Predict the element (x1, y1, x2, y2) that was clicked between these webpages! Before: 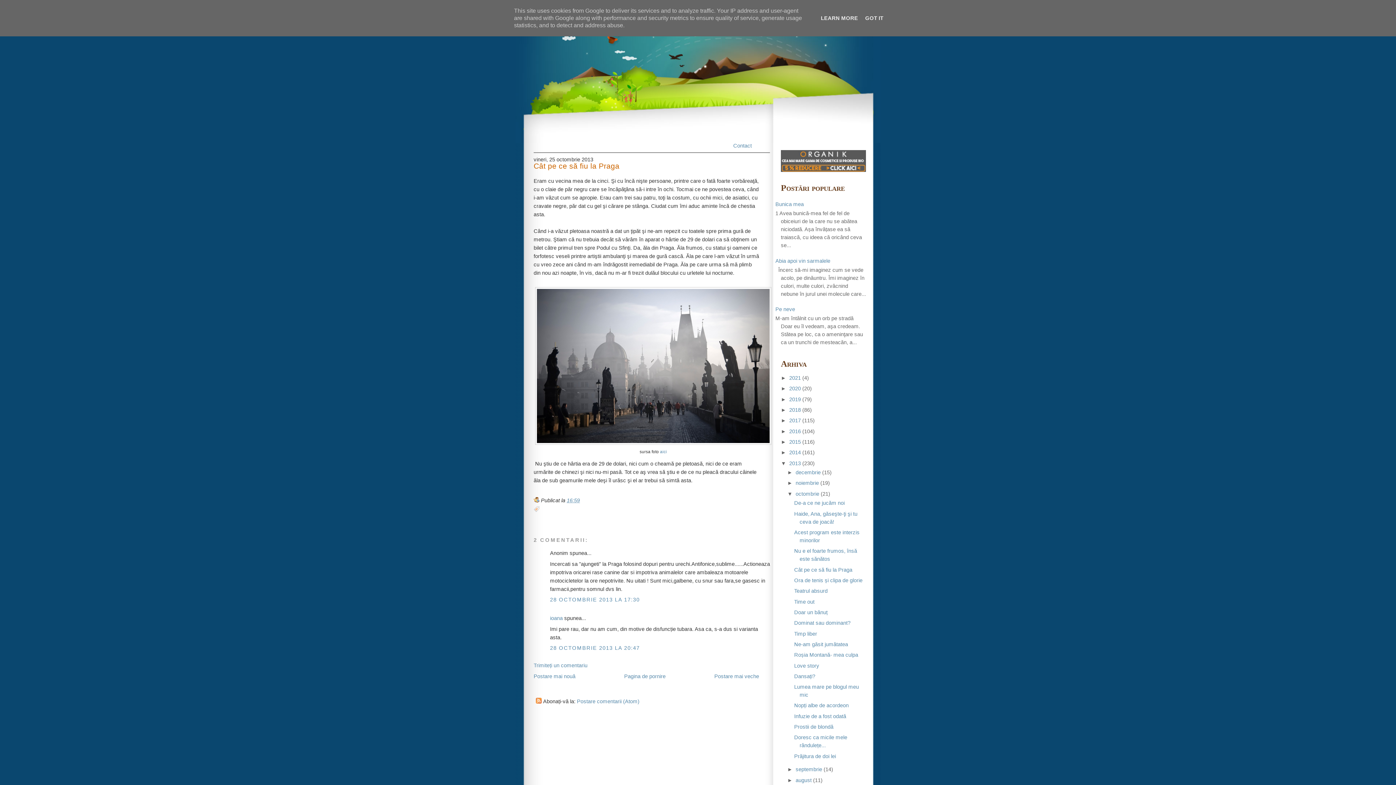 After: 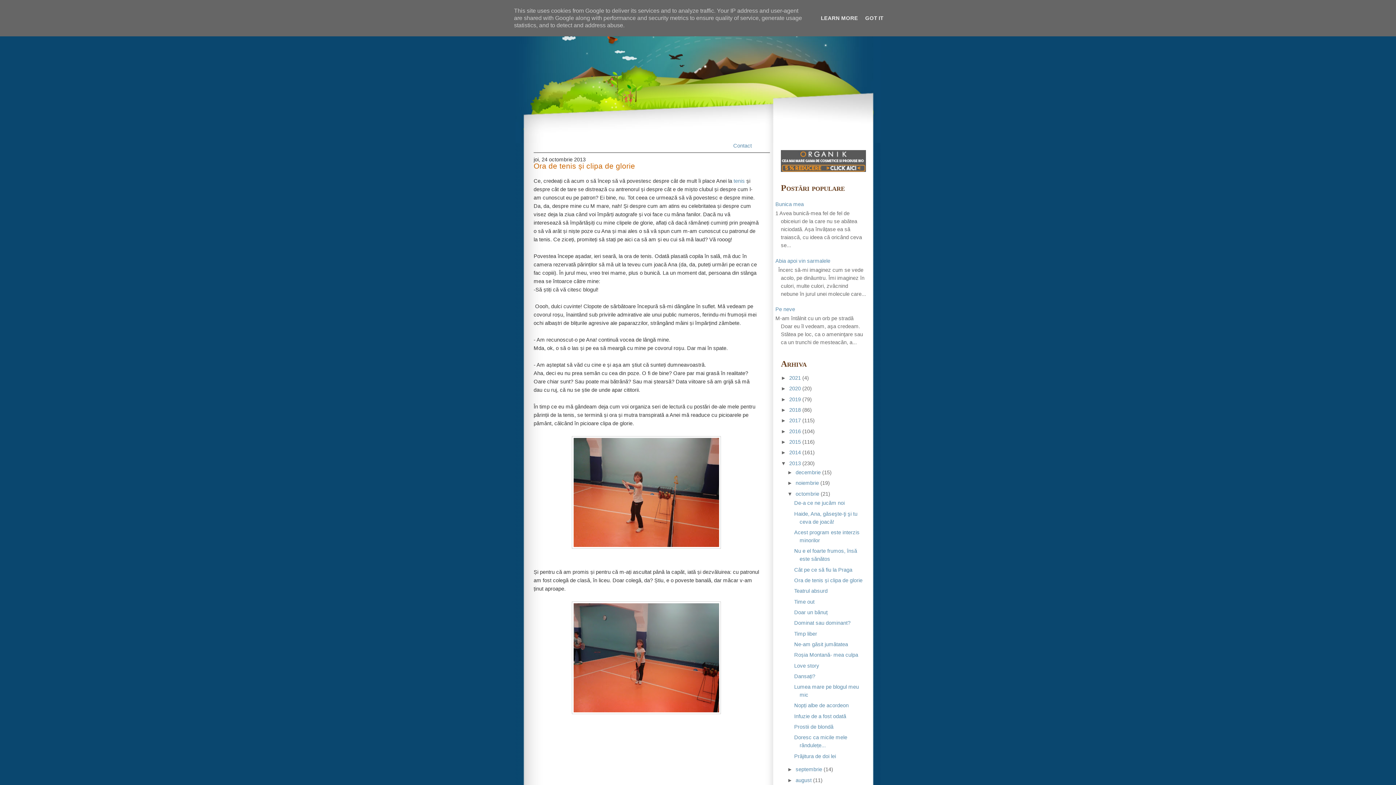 Action: label: Ora de tenis și clipa de glorie bbox: (794, 577, 862, 583)